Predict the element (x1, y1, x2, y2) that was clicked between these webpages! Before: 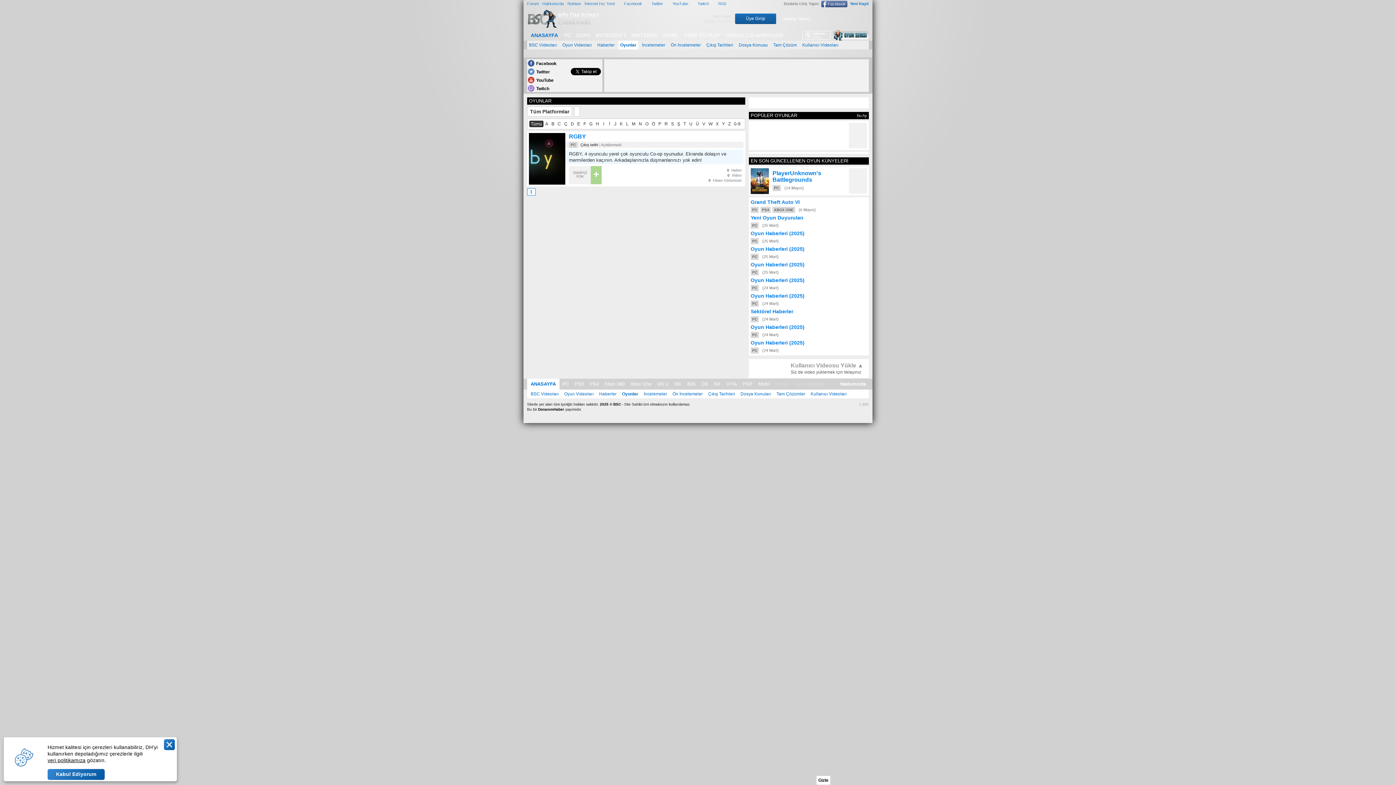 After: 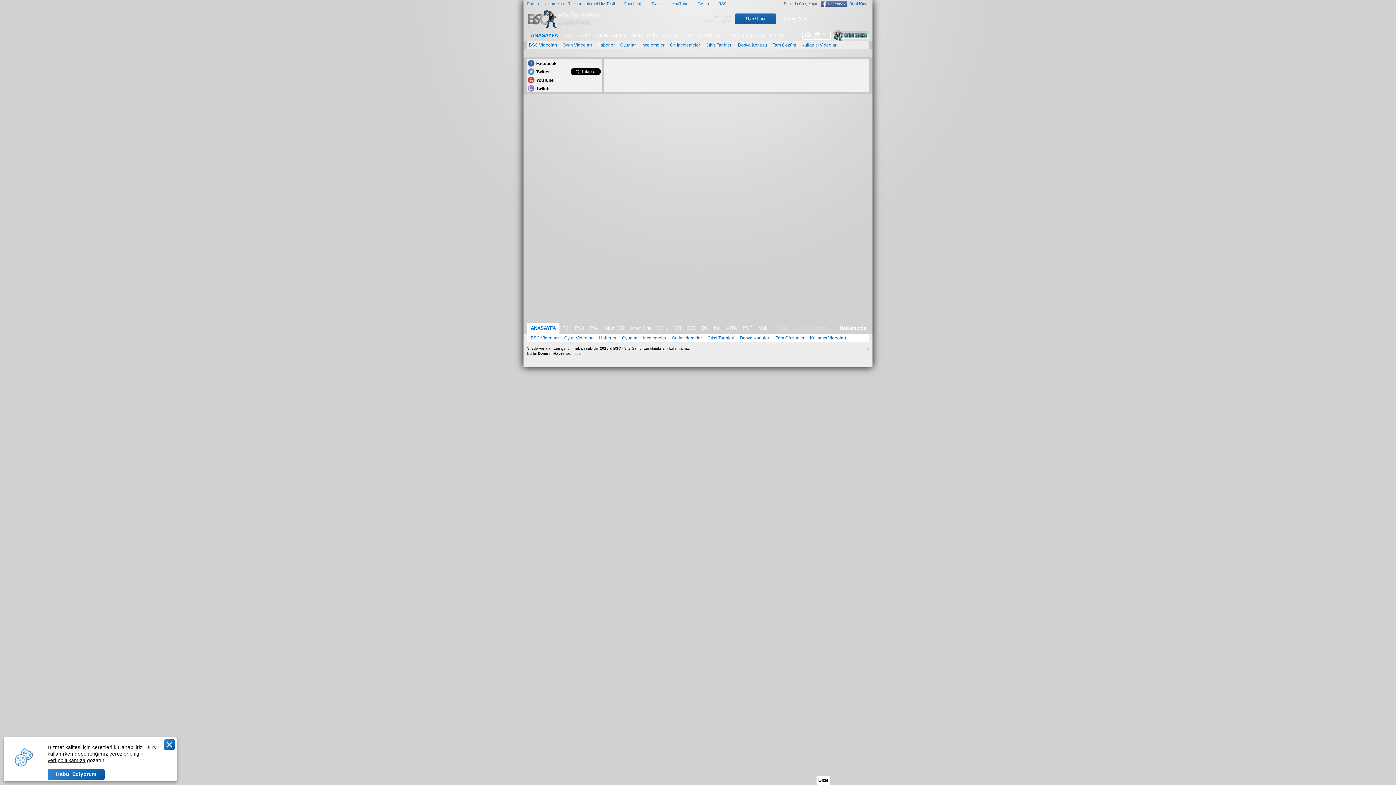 Action: bbox: (749, 359, 869, 378) label: Kullanıcı Videosu Yükle ▲
Siz de video yüklemek için tıklayınız